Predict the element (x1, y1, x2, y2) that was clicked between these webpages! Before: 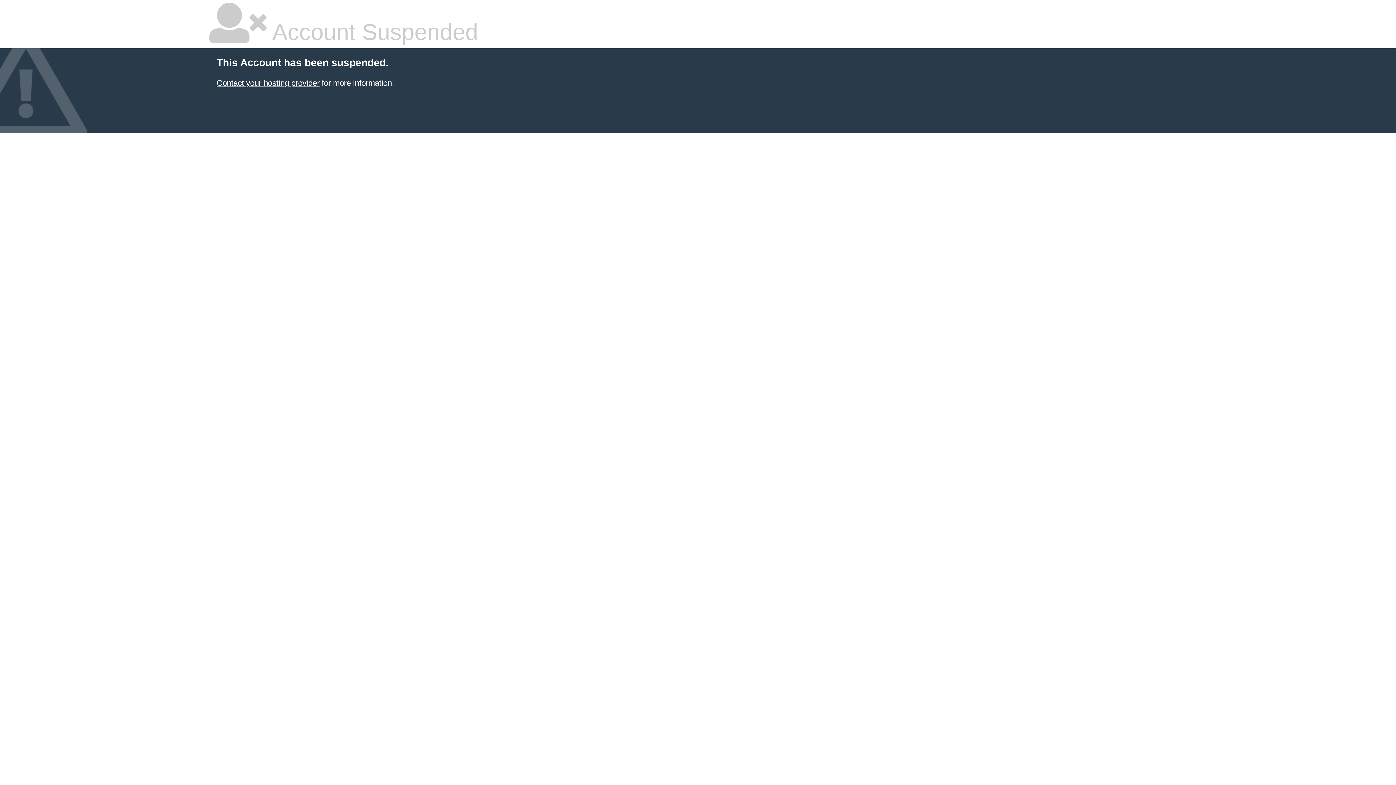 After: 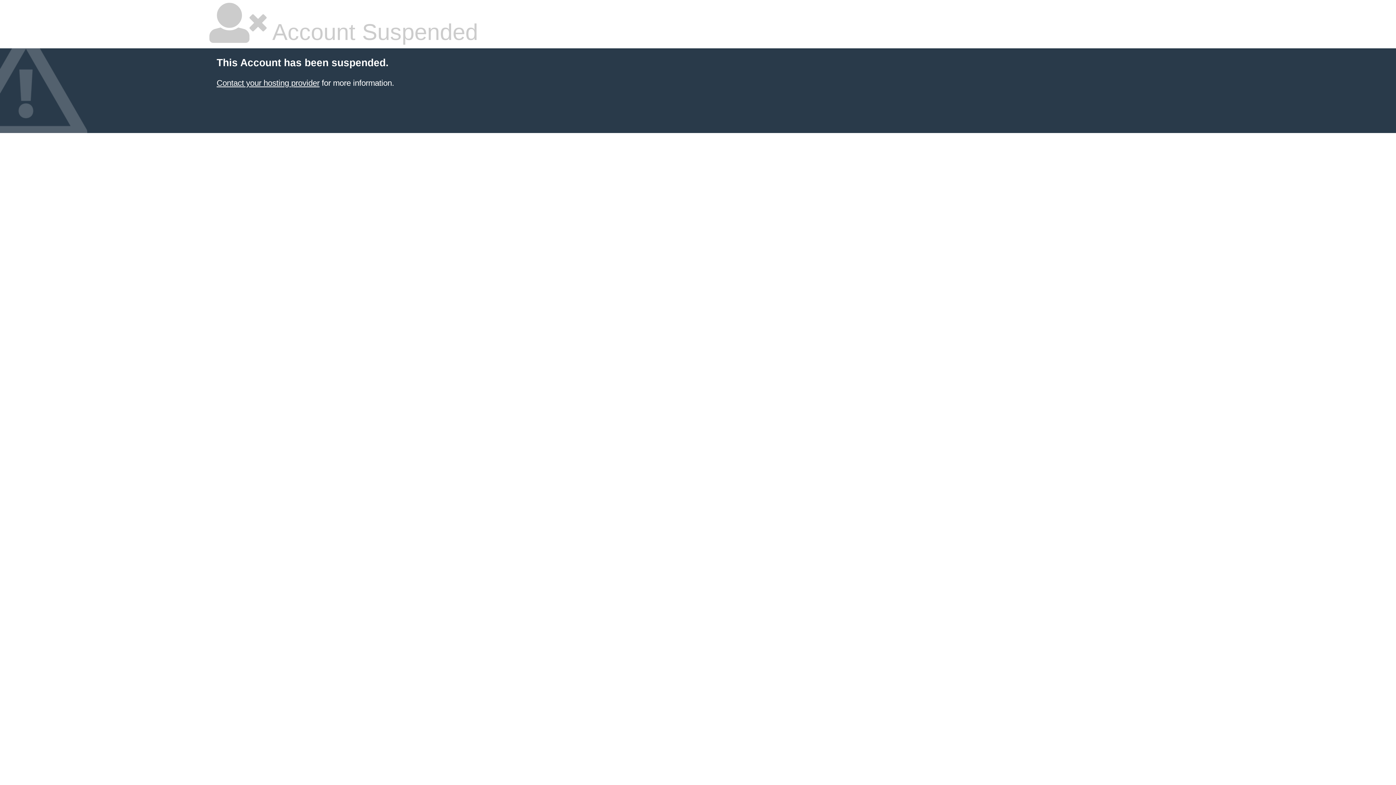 Action: label: Contact your hosting provider bbox: (216, 78, 319, 87)